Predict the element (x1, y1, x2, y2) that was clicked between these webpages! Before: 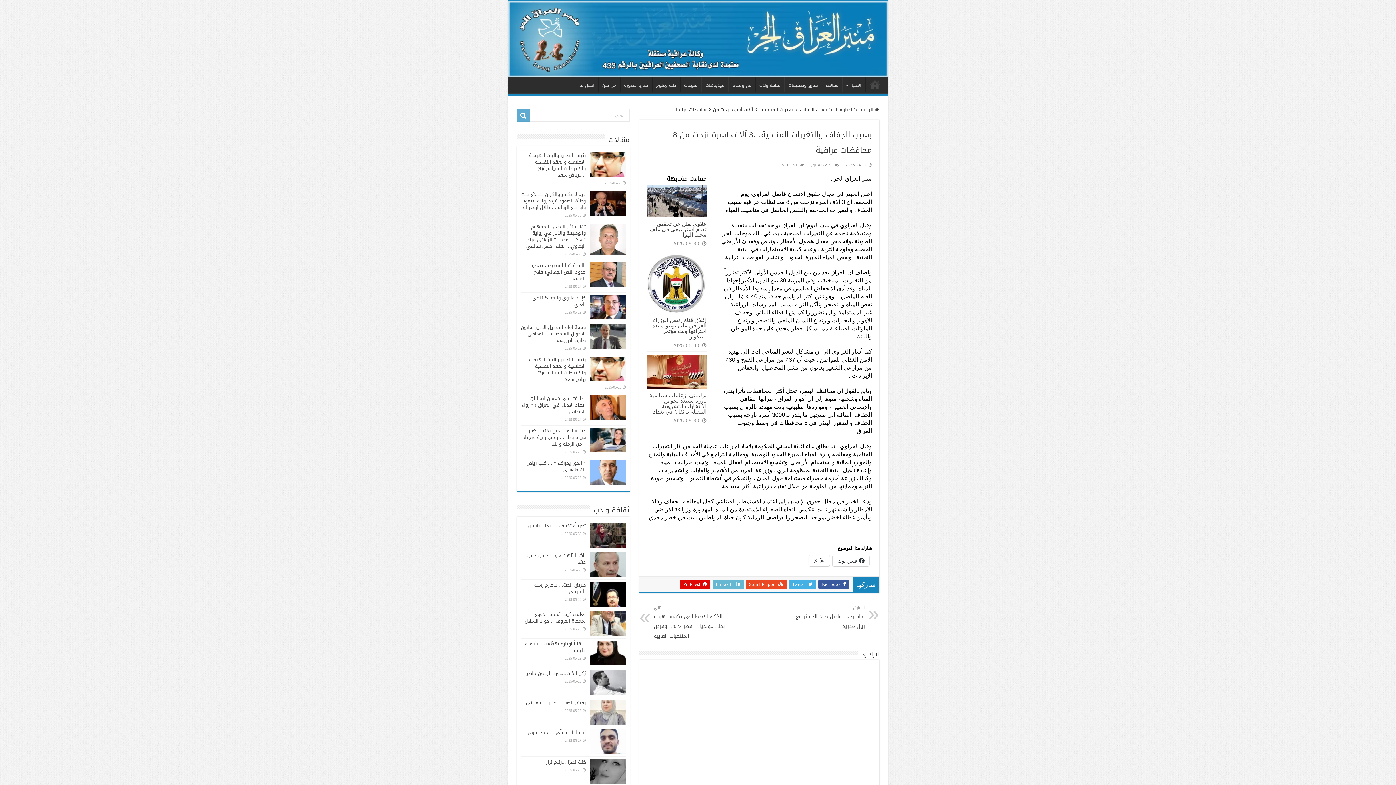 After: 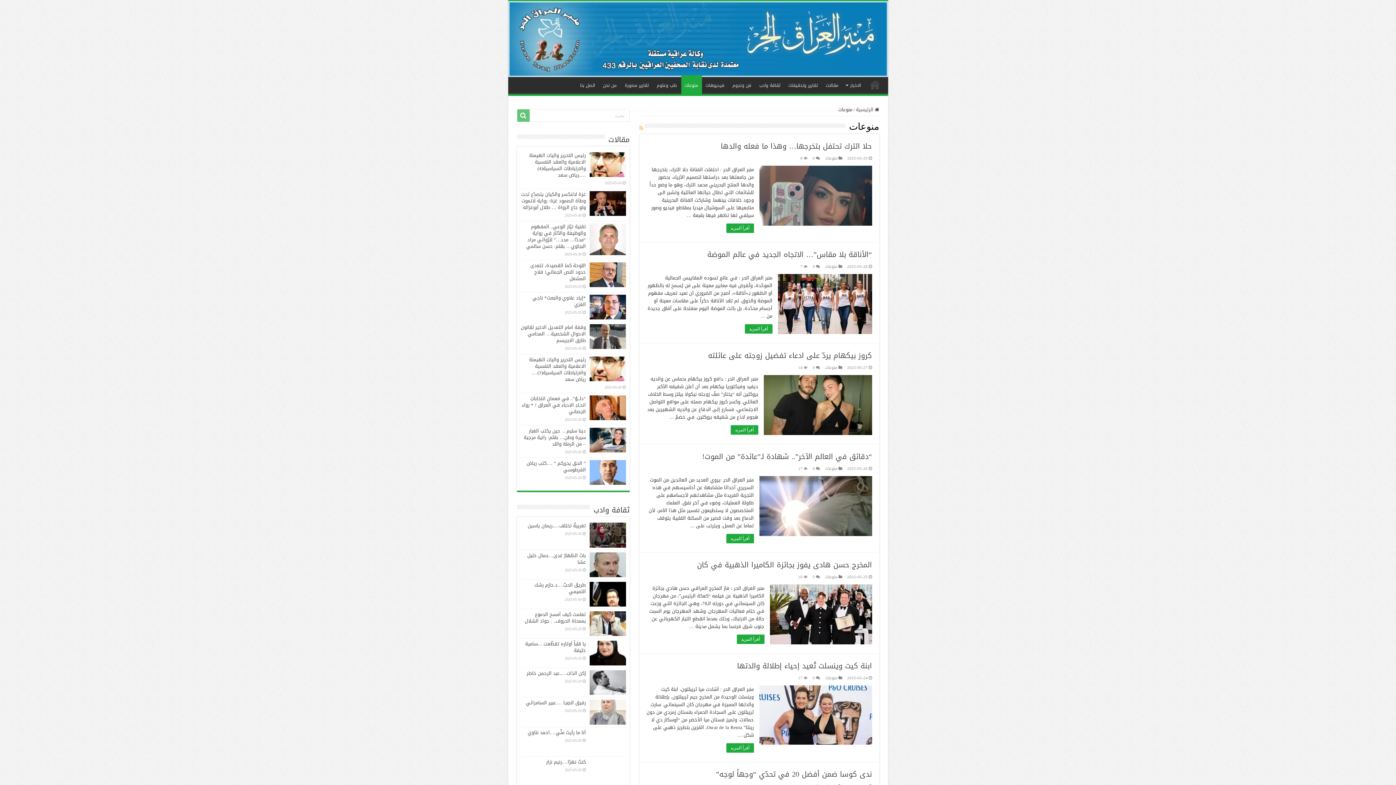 Action: bbox: (680, 77, 701, 92) label: منوعات